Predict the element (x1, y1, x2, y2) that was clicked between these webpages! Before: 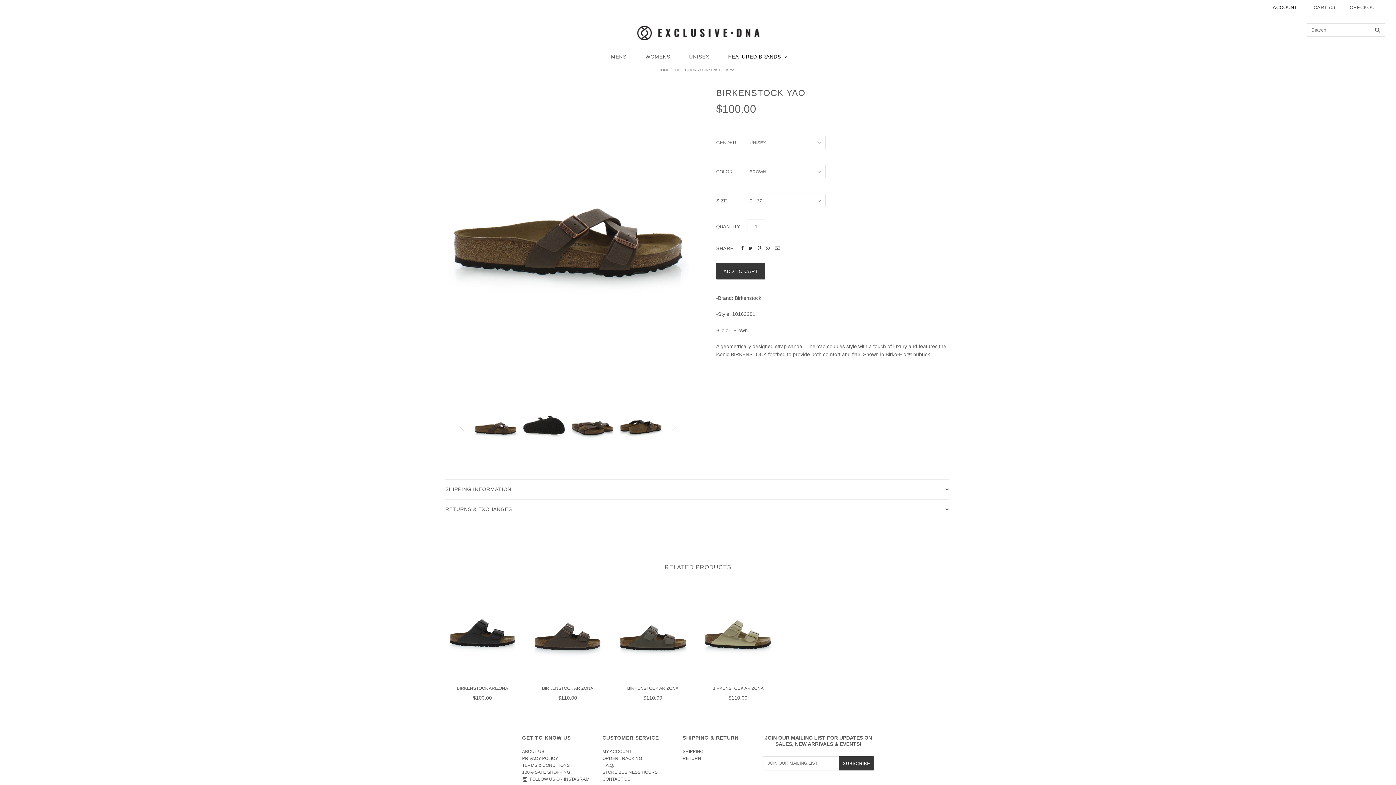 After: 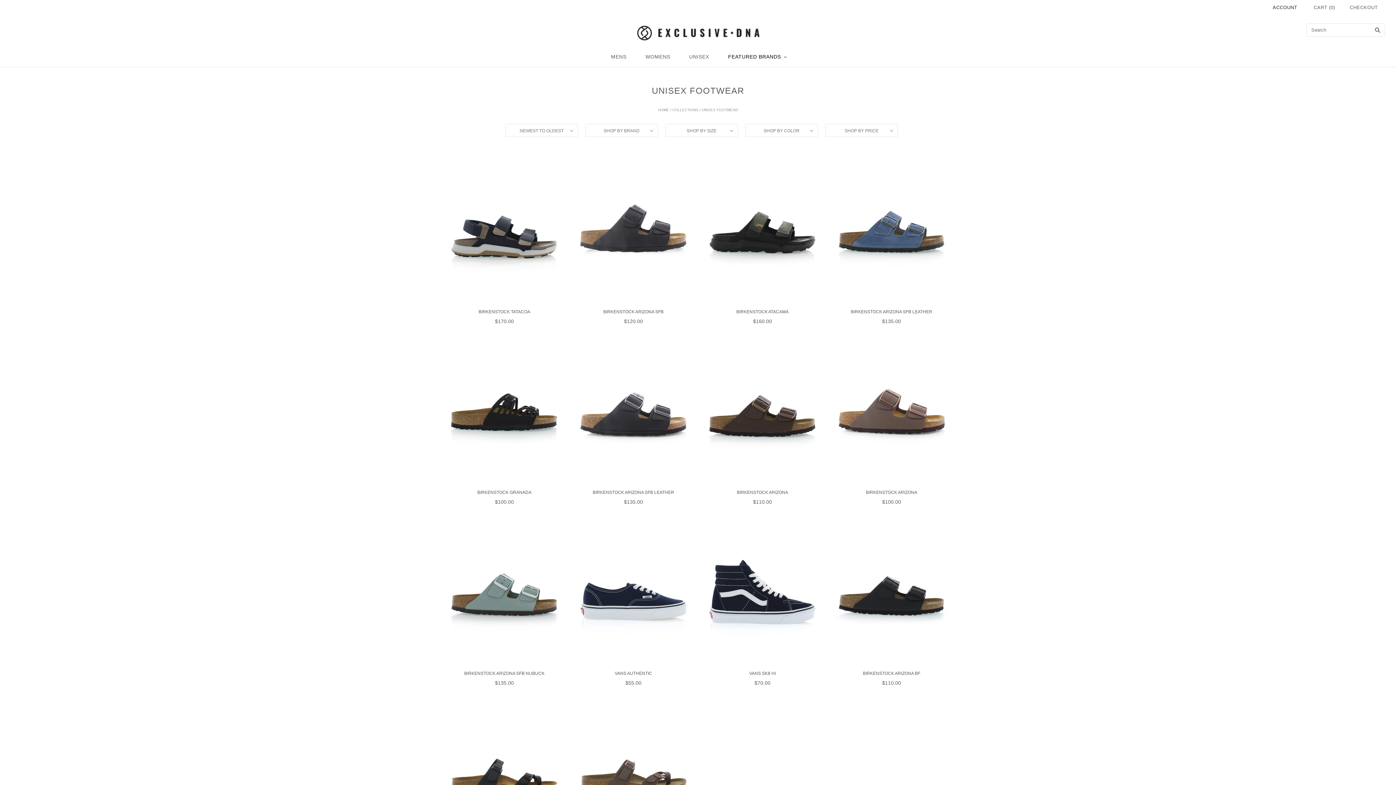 Action: label: UNISEX bbox: (679, 46, 718, 67)